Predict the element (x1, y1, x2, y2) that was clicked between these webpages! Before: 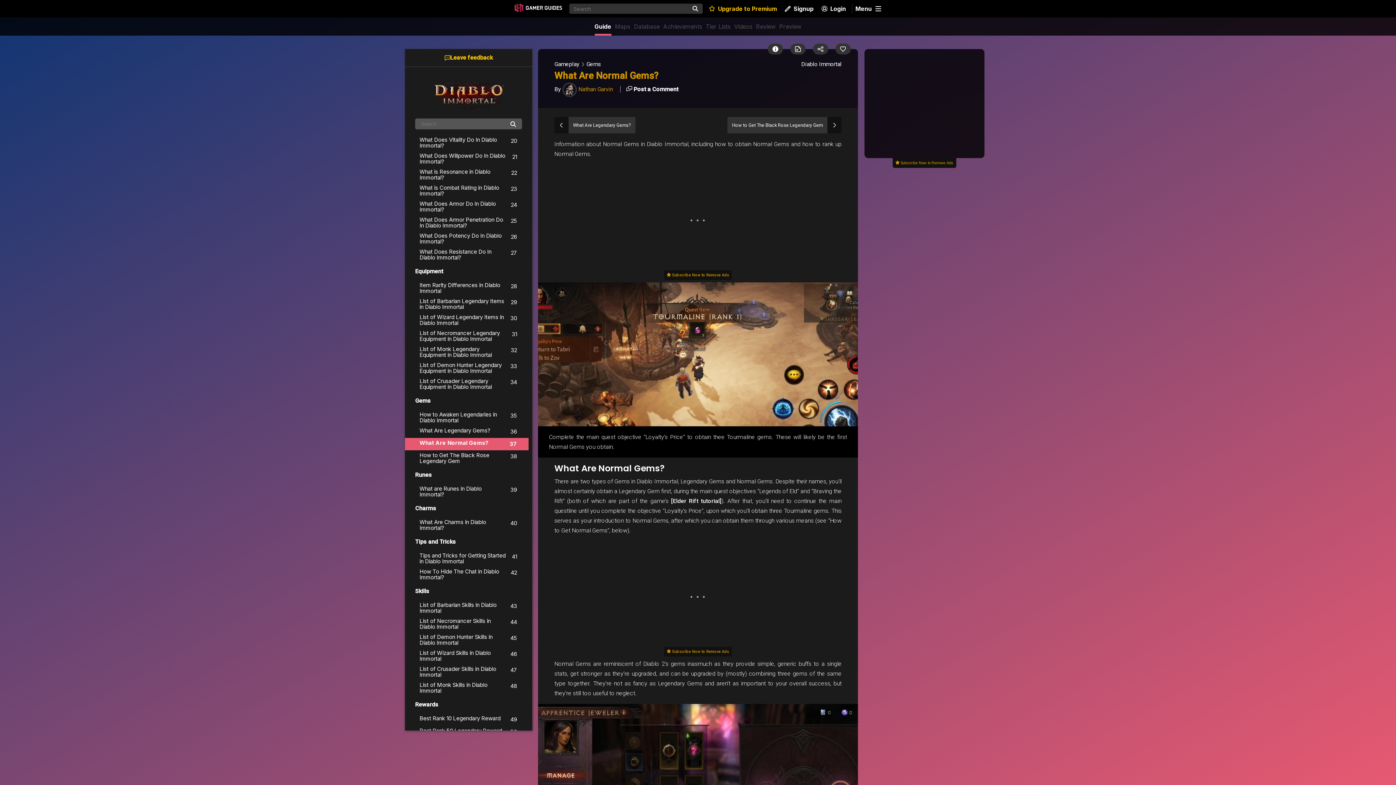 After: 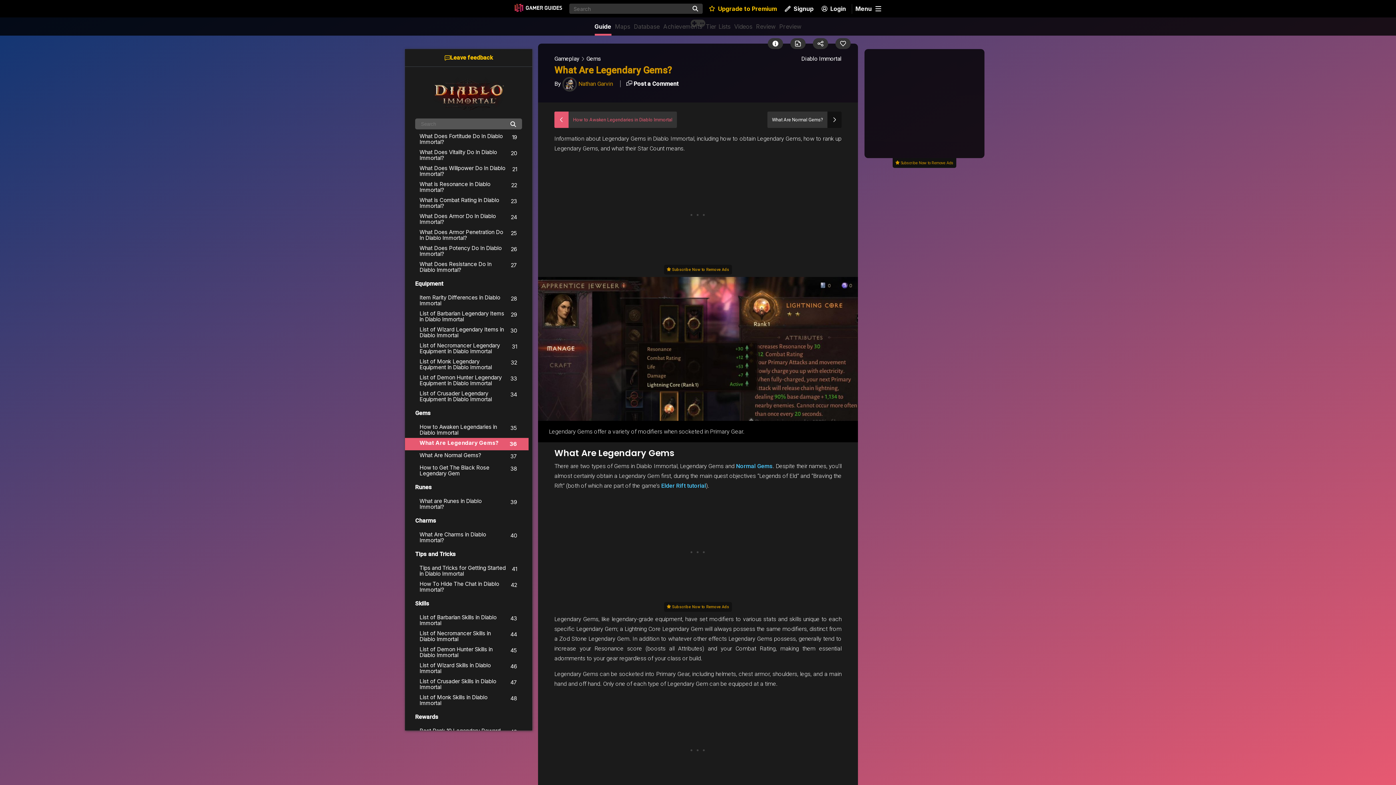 Action: bbox: (554, 117, 635, 133) label: What Are Legendary Gems?